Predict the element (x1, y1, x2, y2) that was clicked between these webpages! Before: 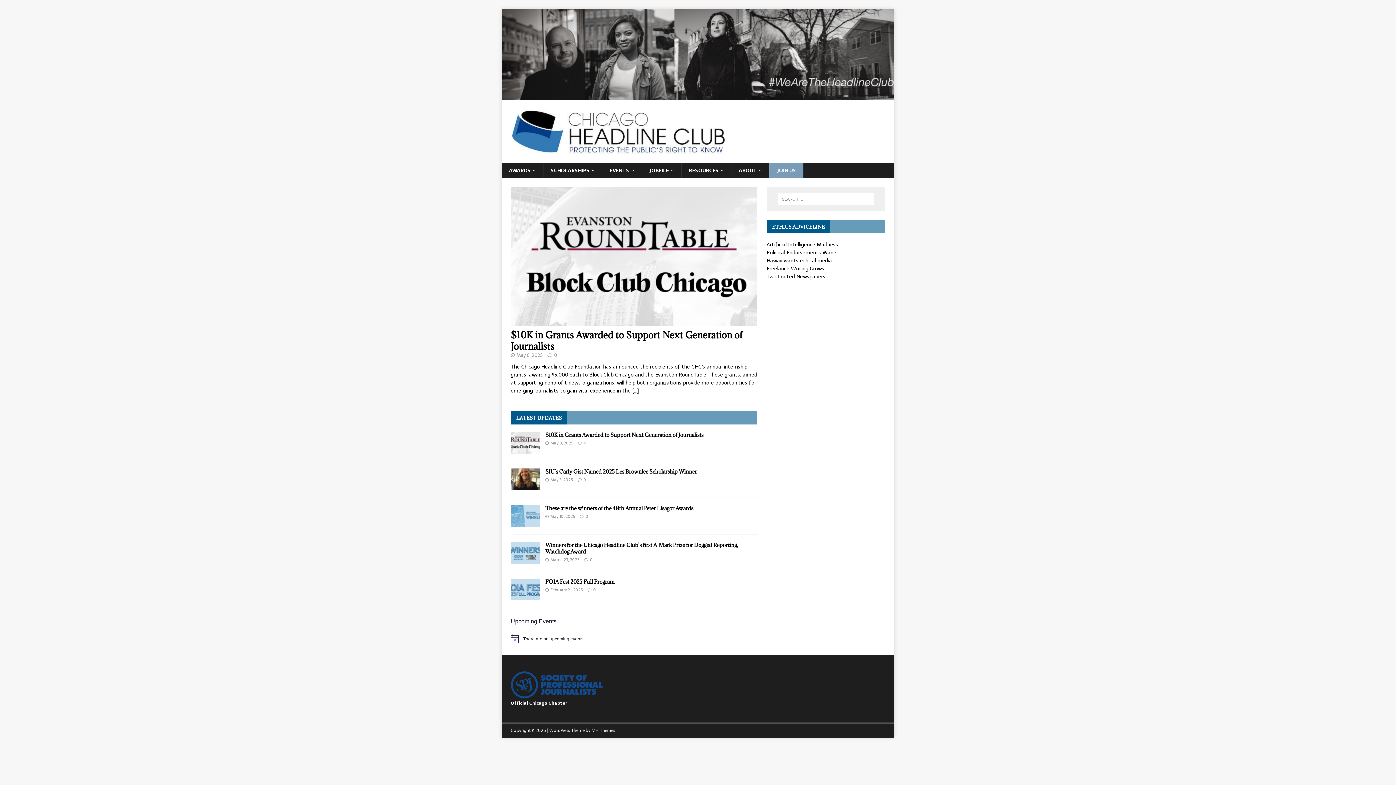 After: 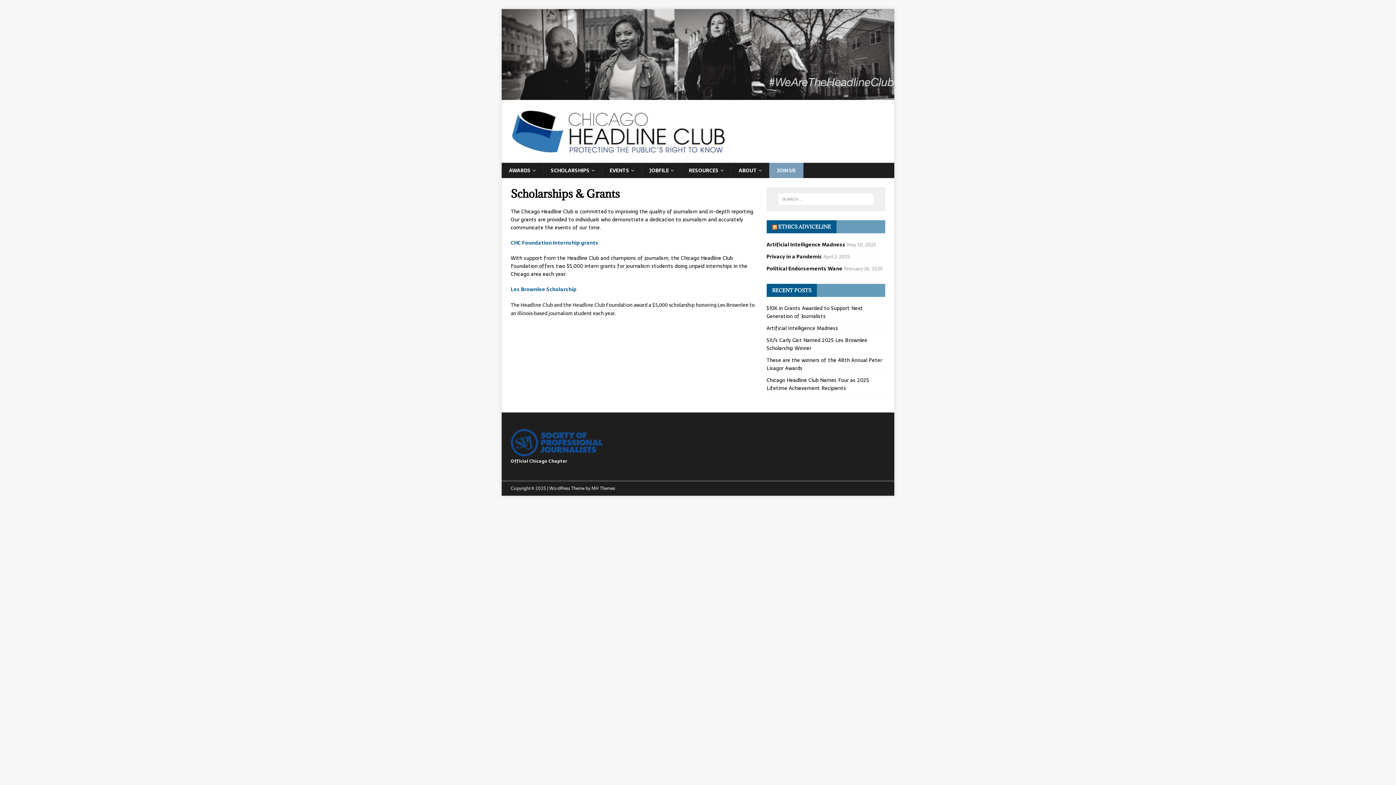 Action: label: SCHOLARSHIPS bbox: (543, 162, 602, 178)